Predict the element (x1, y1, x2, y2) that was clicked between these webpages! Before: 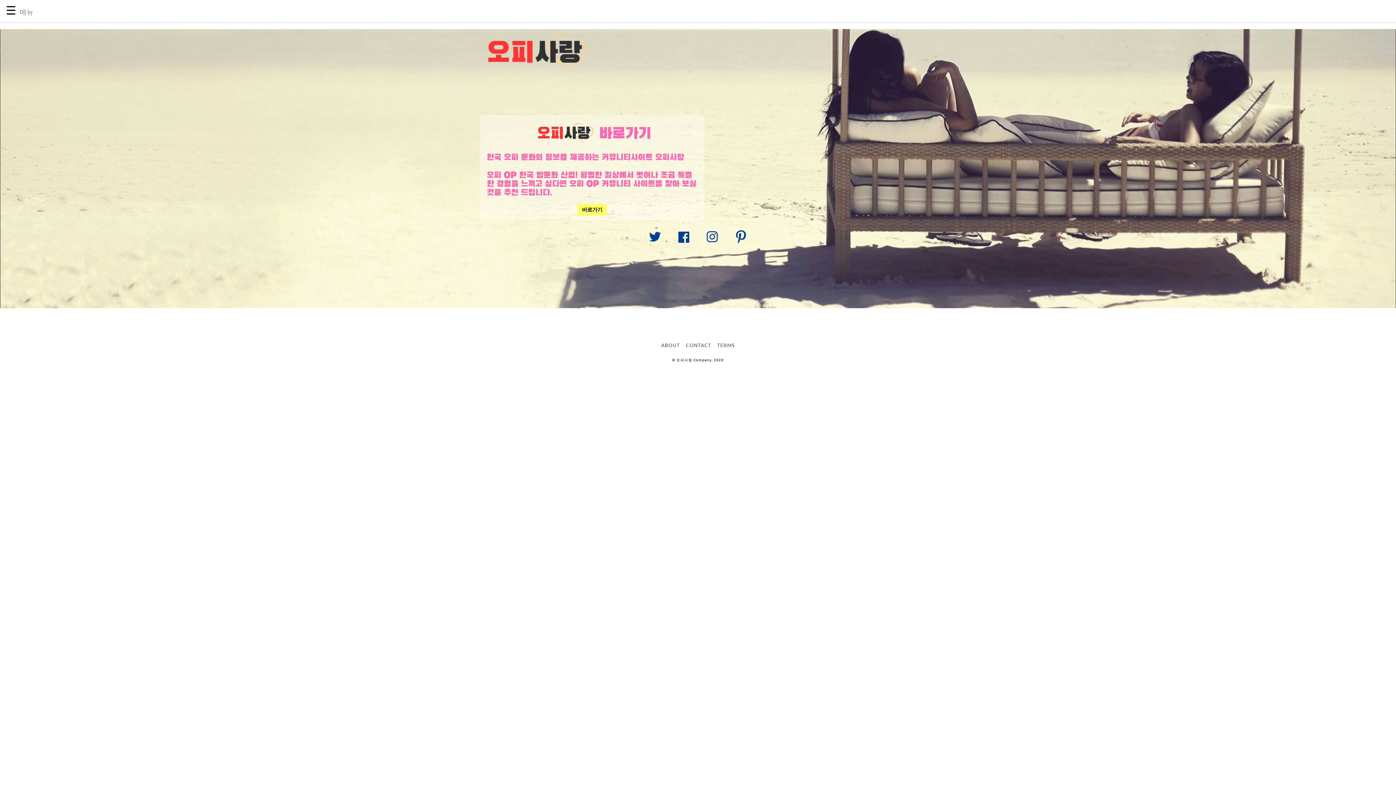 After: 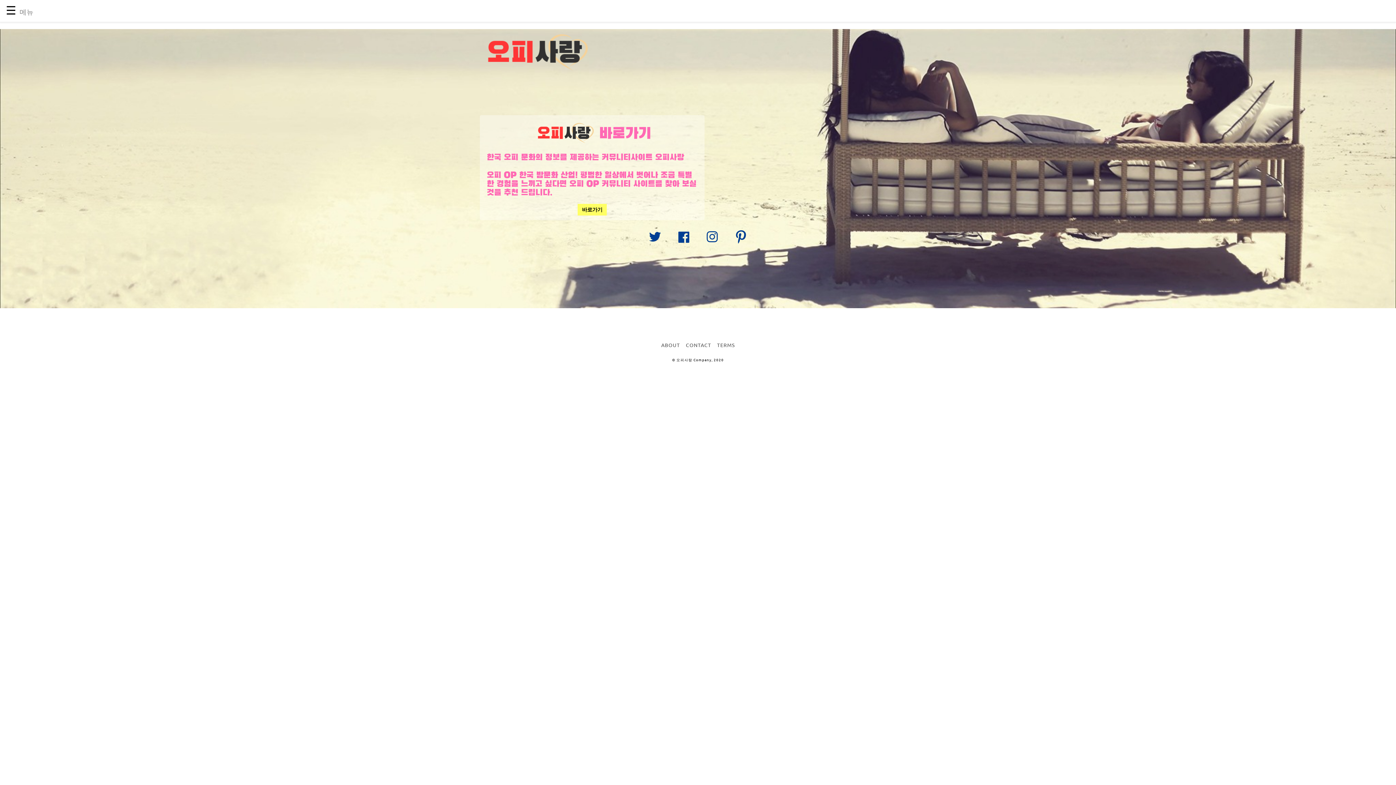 Action: label: Link to AMP HTML Facebook bbox: (670, 224, 696, 250)